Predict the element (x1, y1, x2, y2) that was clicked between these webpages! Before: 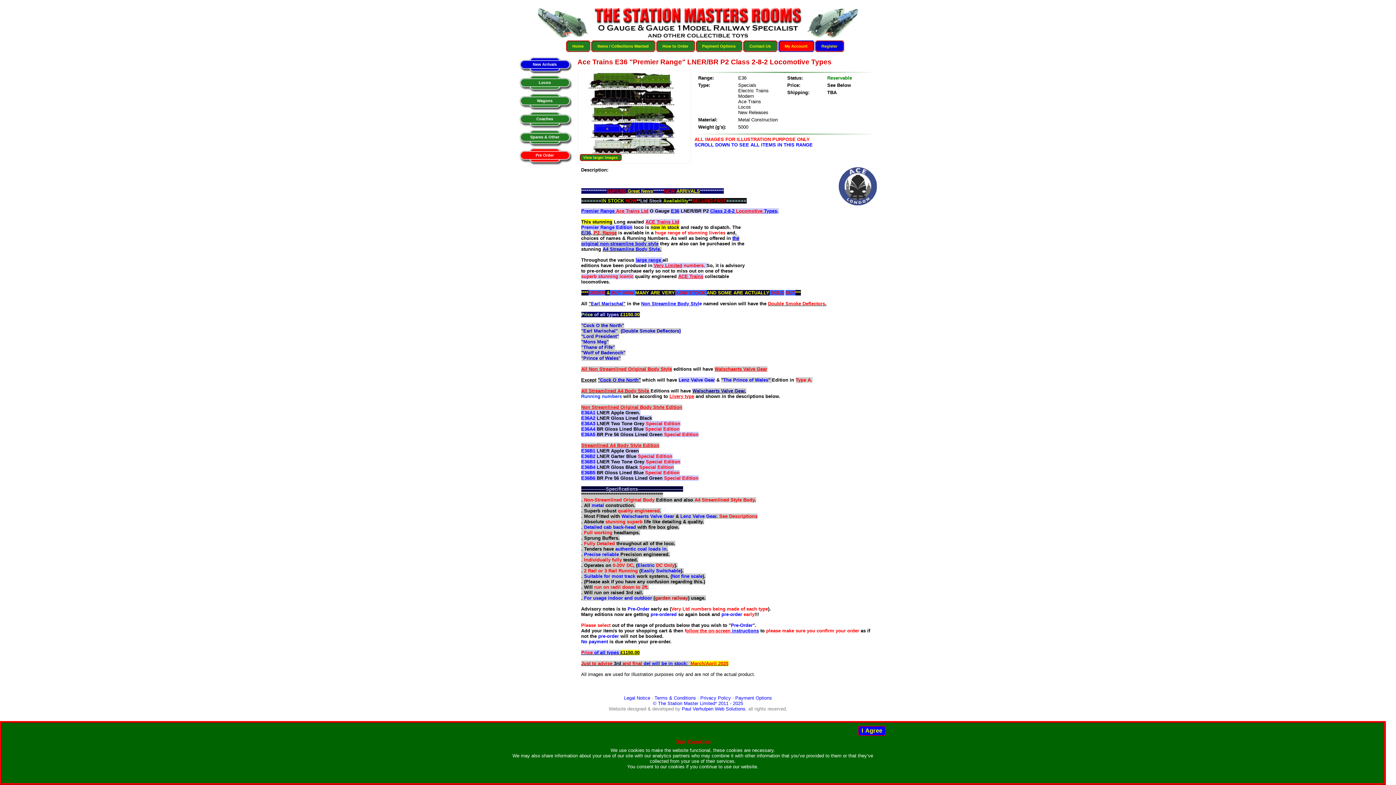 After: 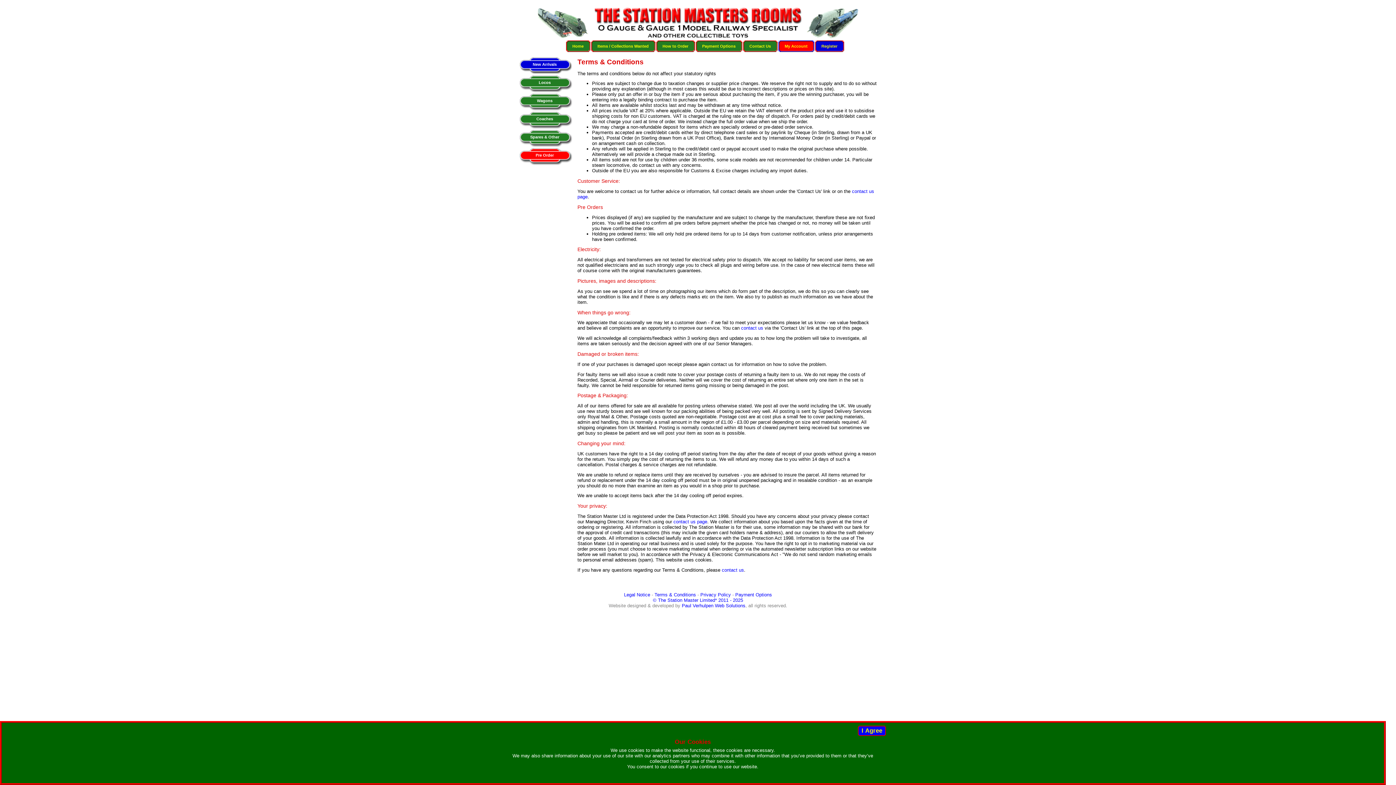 Action: bbox: (654, 695, 696, 701) label: Terms & Conditions